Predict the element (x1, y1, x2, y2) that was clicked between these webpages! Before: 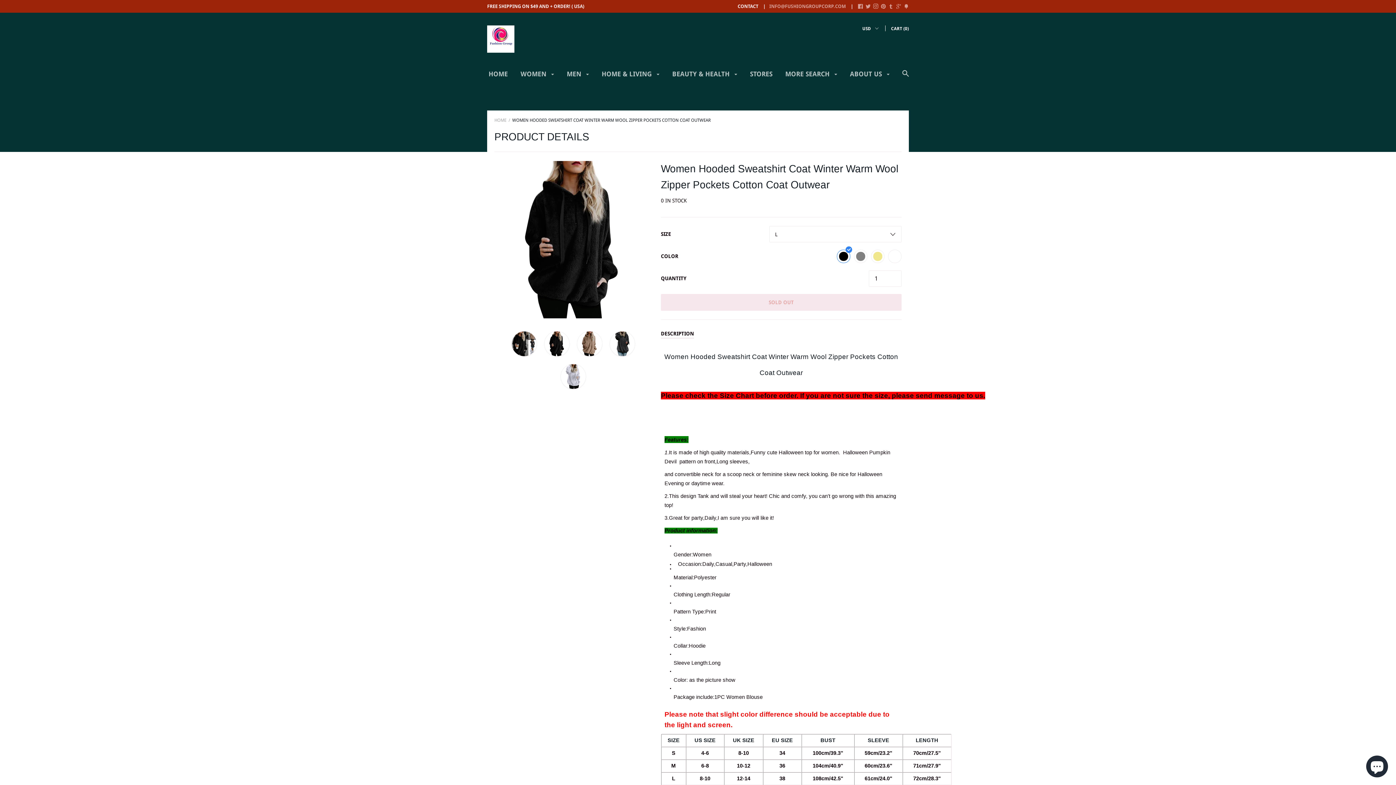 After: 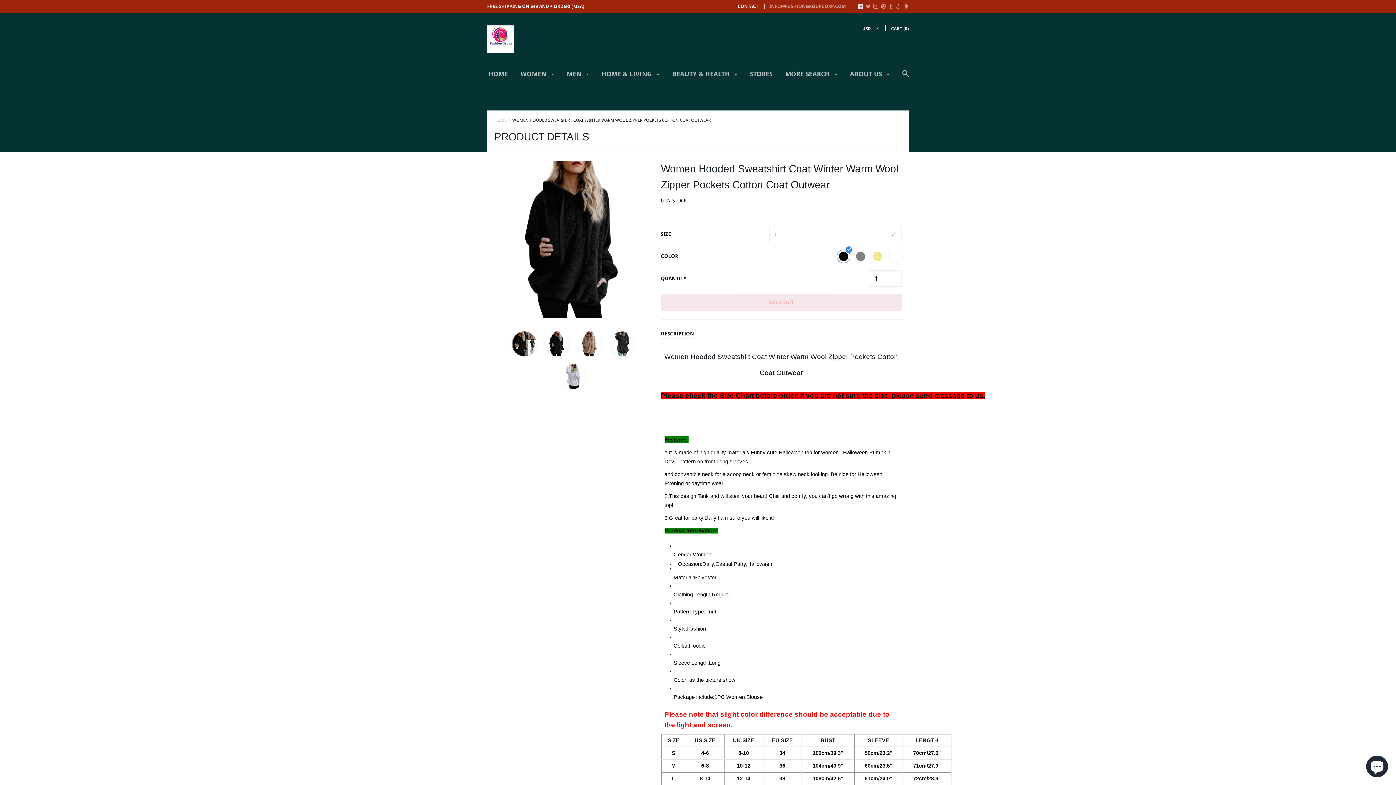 Action: bbox: (858, 4, 863, 9)